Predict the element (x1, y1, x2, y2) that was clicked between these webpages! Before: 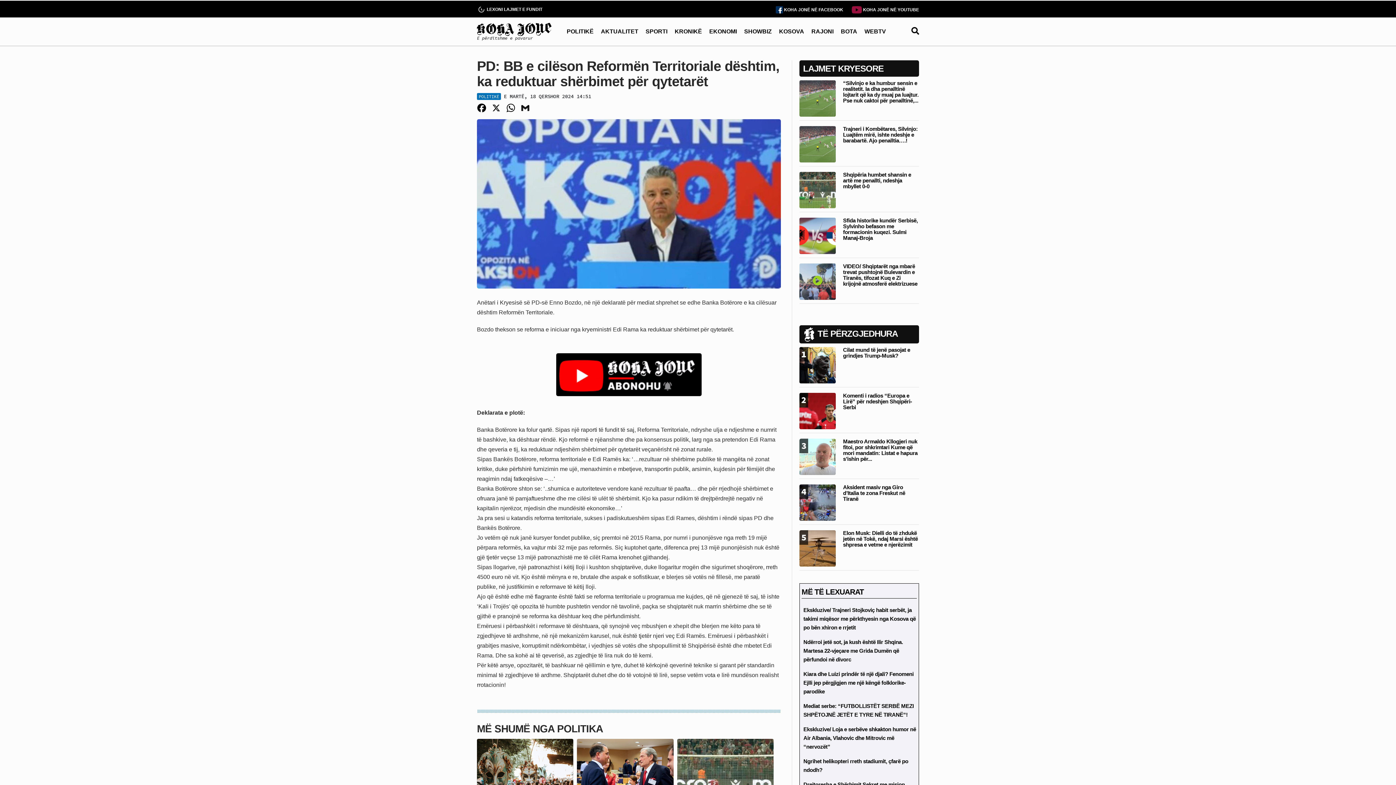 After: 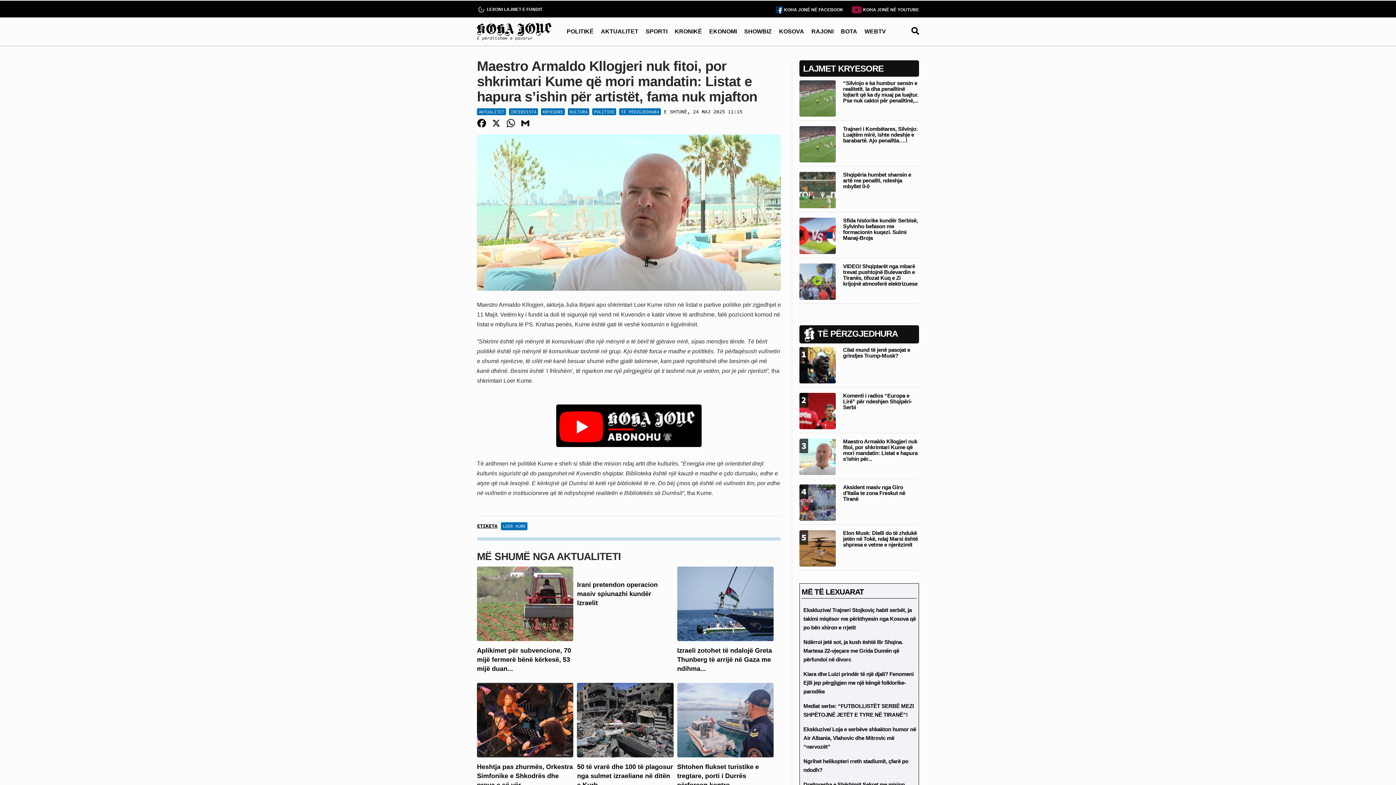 Action: bbox: (799, 453, 836, 459)